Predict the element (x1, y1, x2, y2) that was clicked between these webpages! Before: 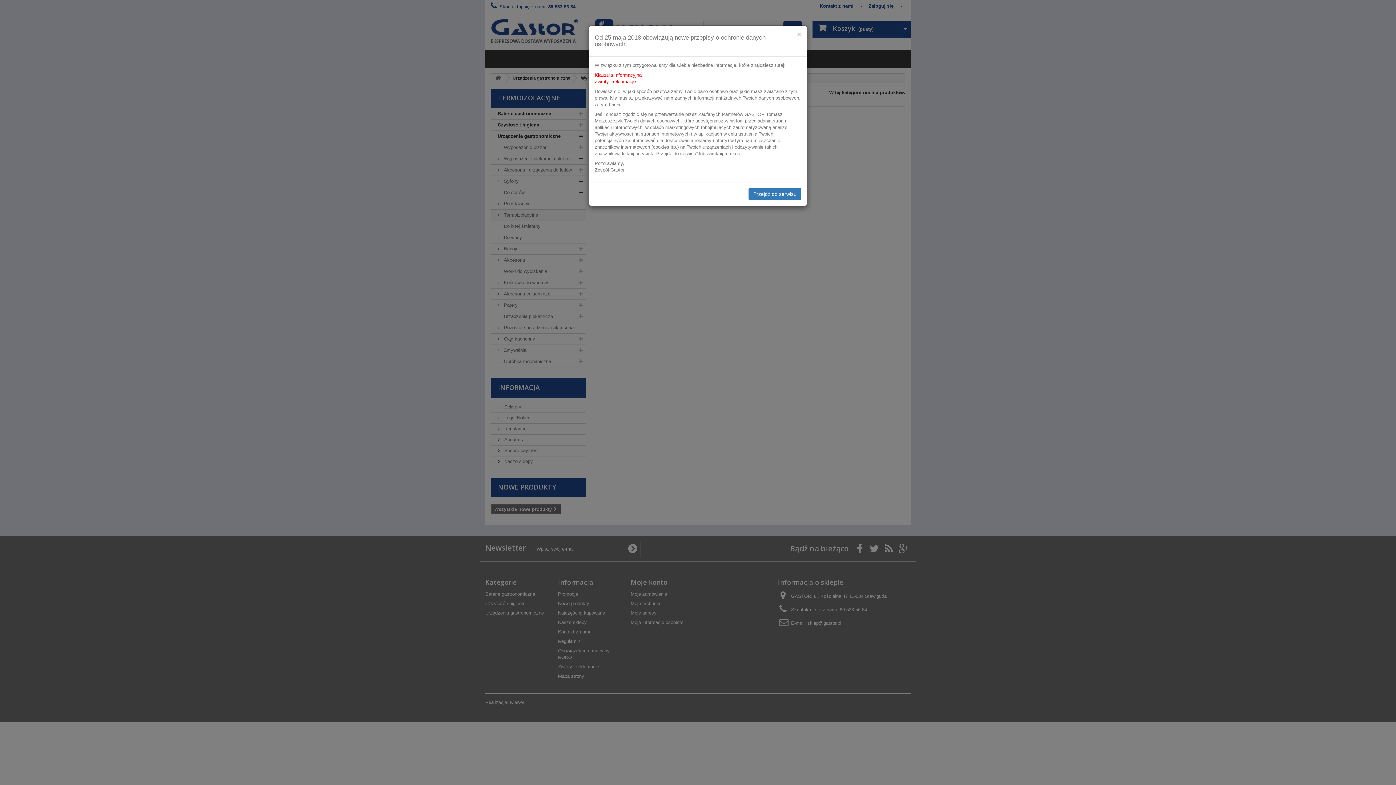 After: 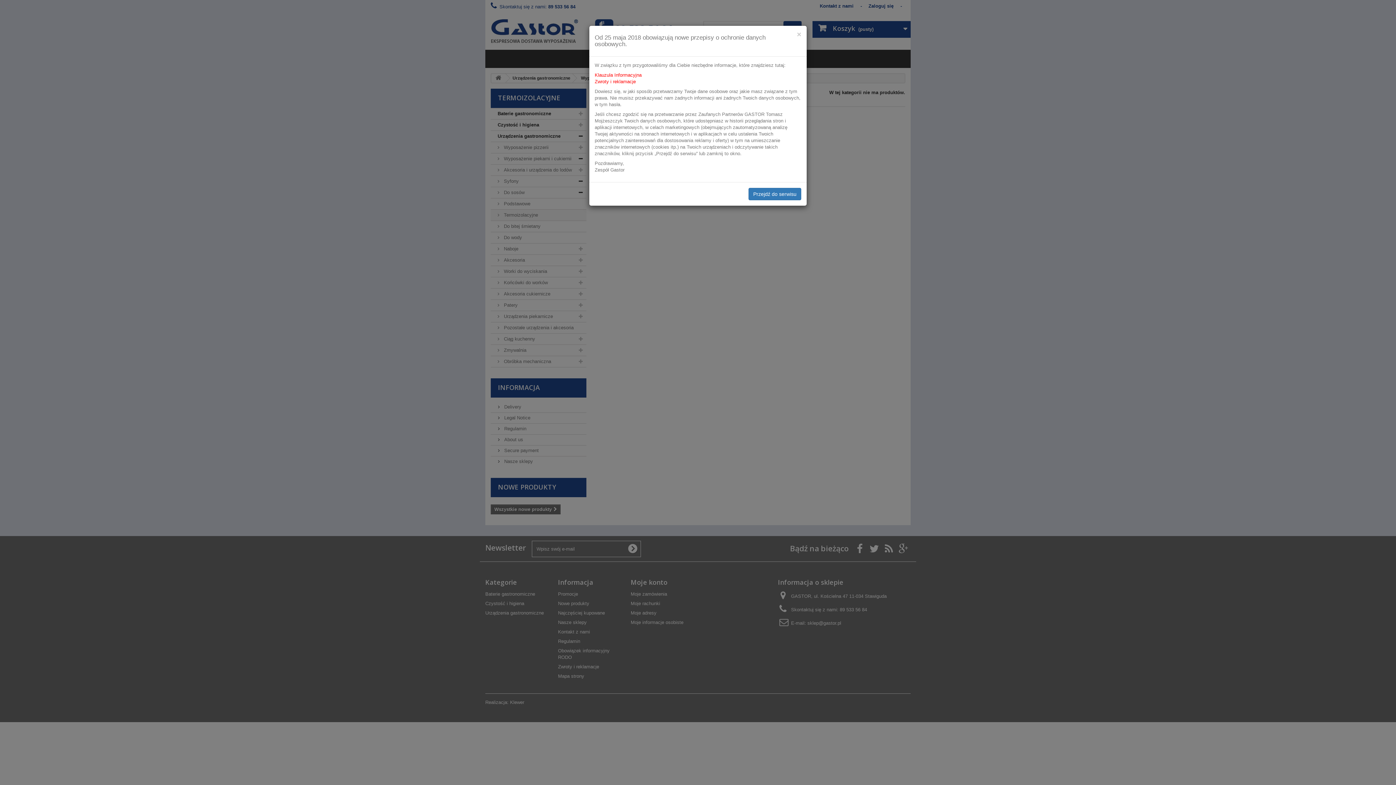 Action: label: Klauzula Informacyjna bbox: (594, 72, 641, 77)